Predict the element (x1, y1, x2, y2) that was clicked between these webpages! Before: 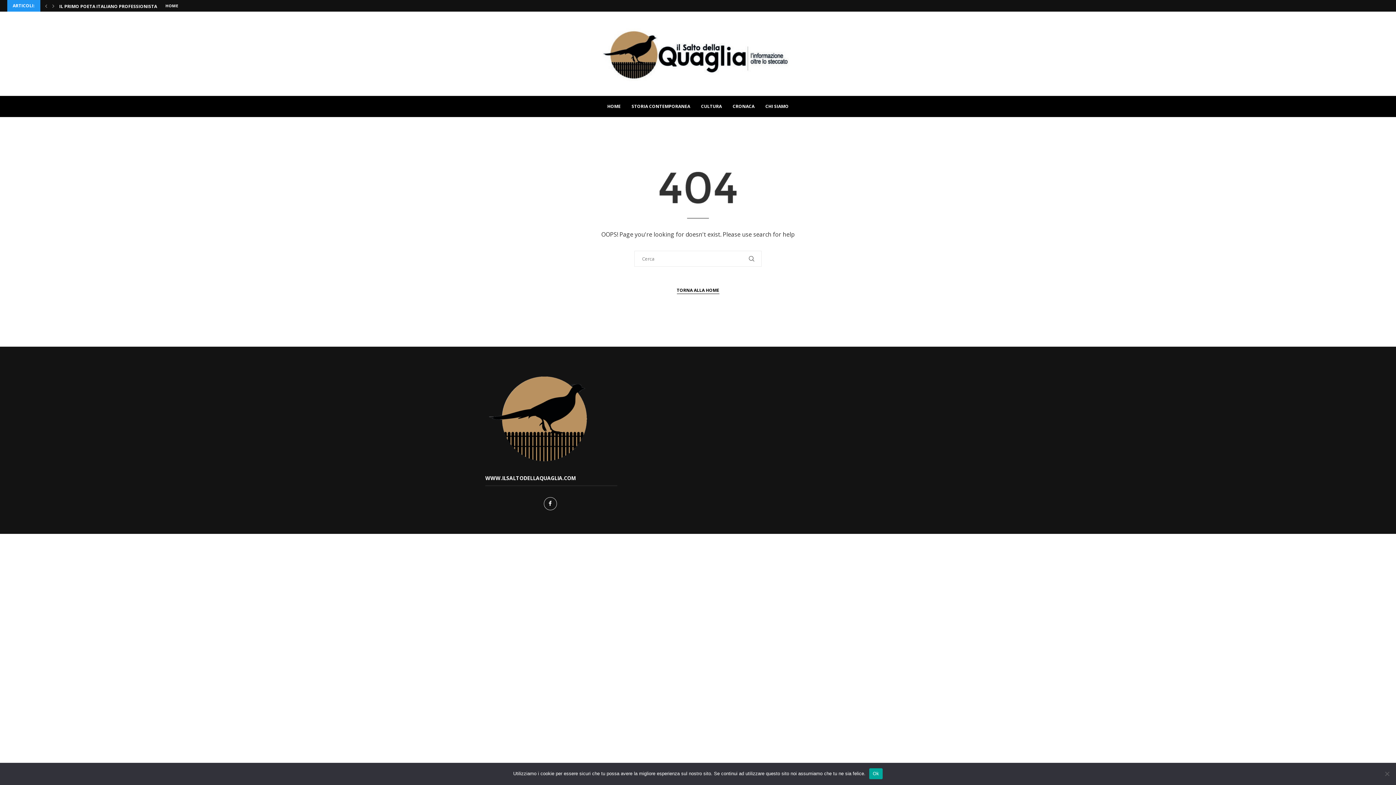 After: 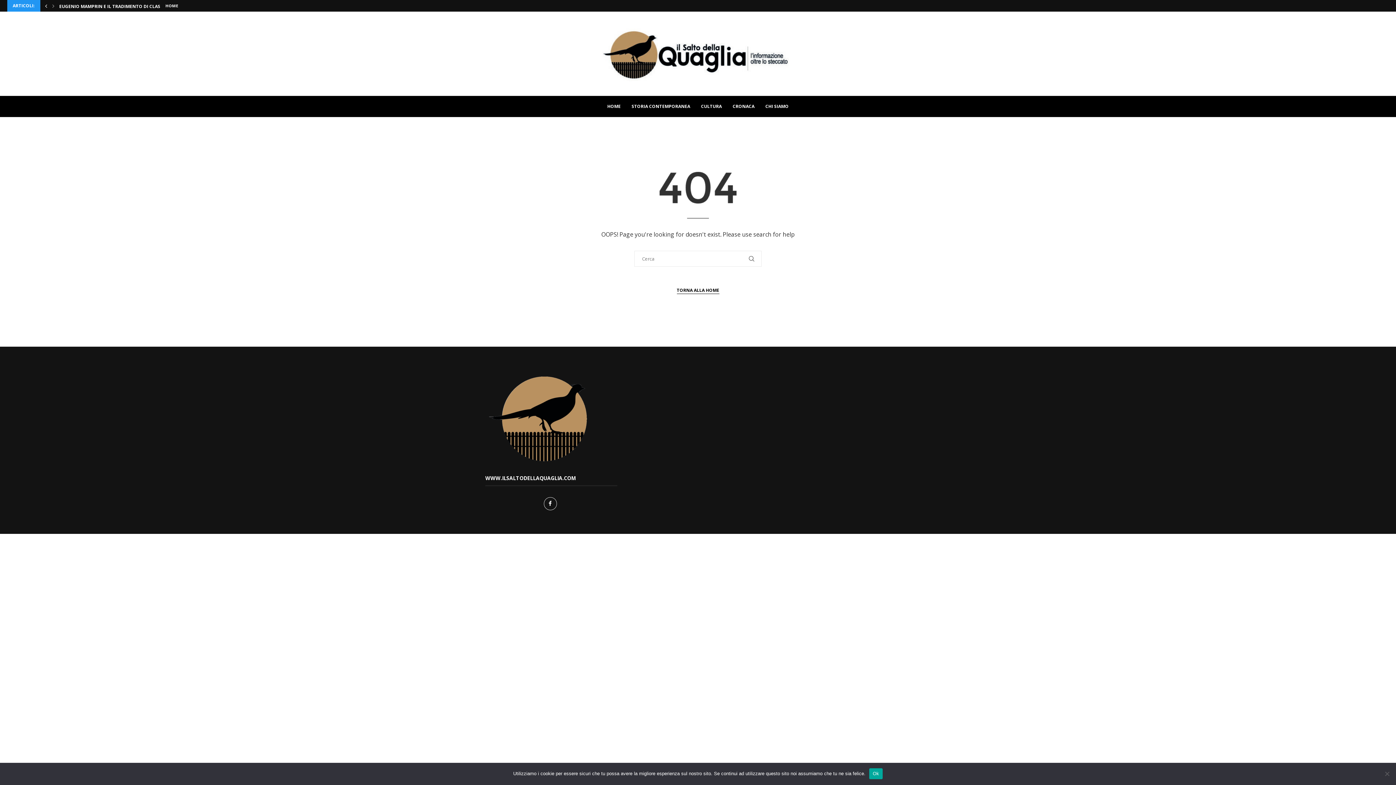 Action: bbox: (43, 0, 49, 11) label: Previous slide